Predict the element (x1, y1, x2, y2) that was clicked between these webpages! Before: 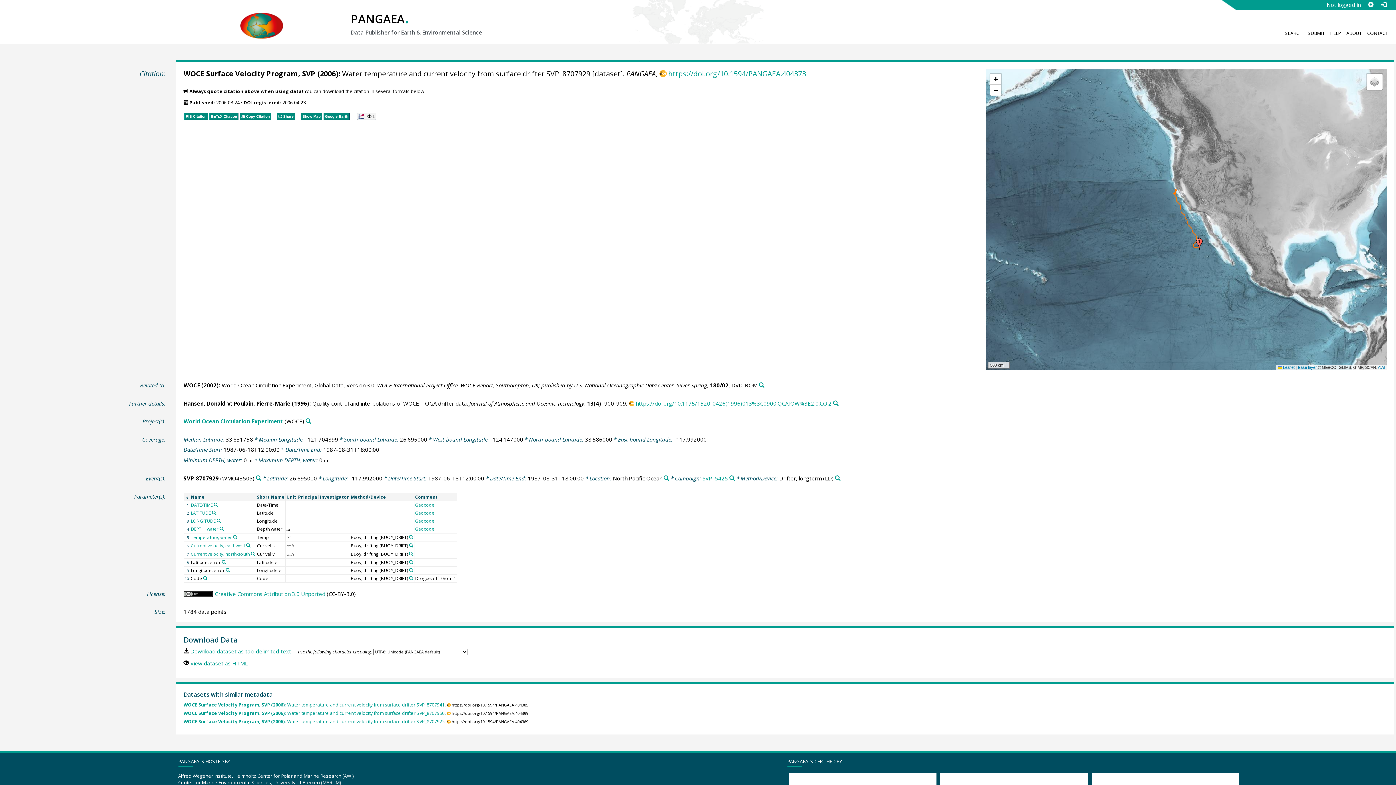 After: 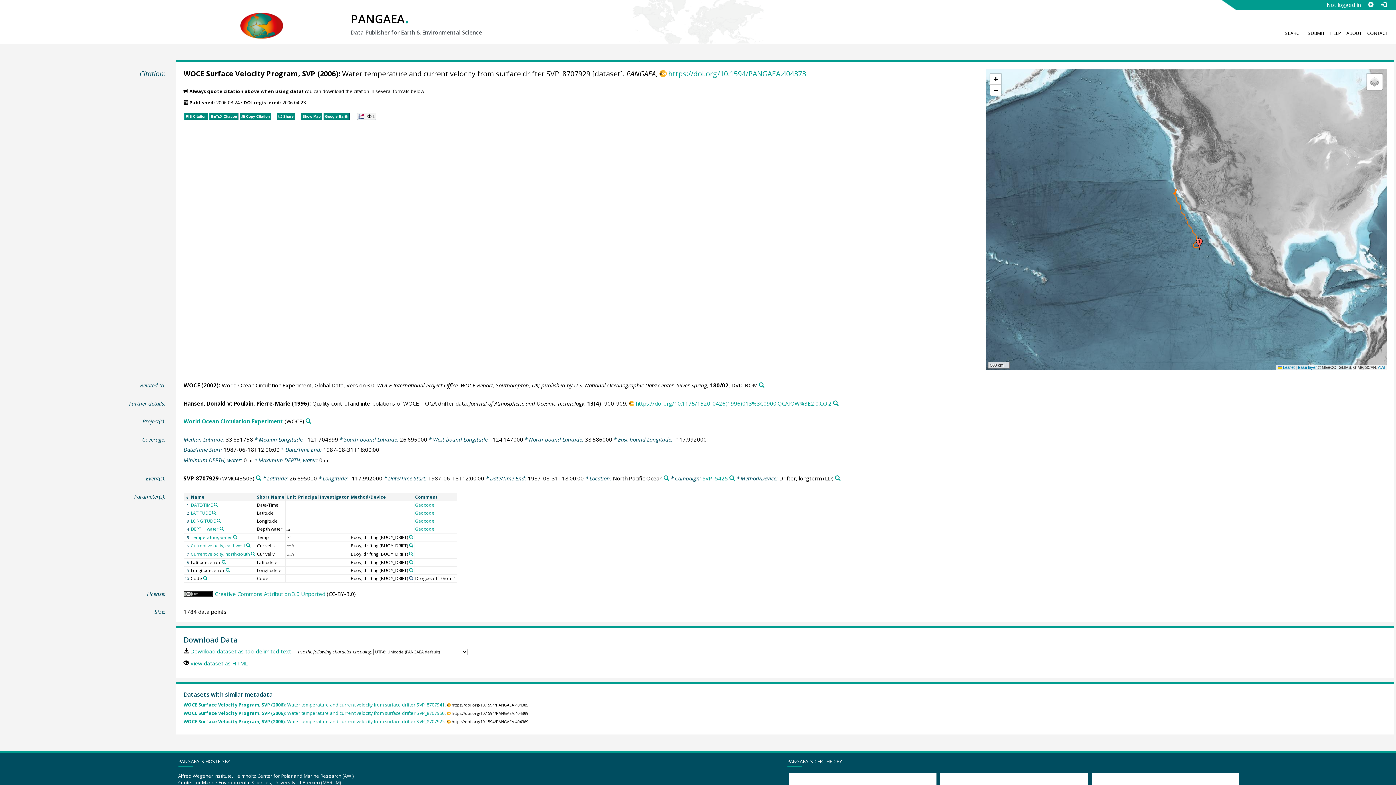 Action: bbox: (409, 576, 413, 580) label: Search PANGAEA for other datasets related to 'Buoy, drifting'